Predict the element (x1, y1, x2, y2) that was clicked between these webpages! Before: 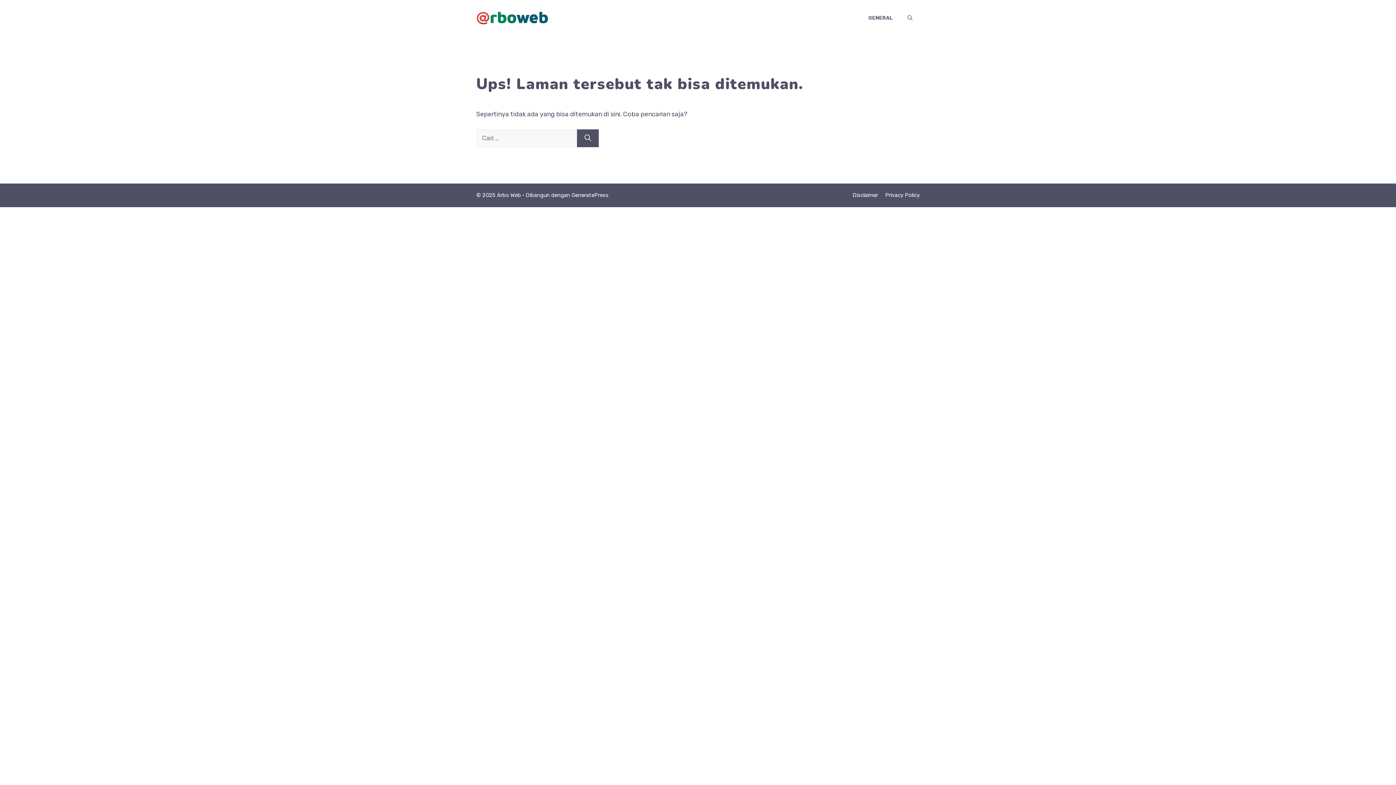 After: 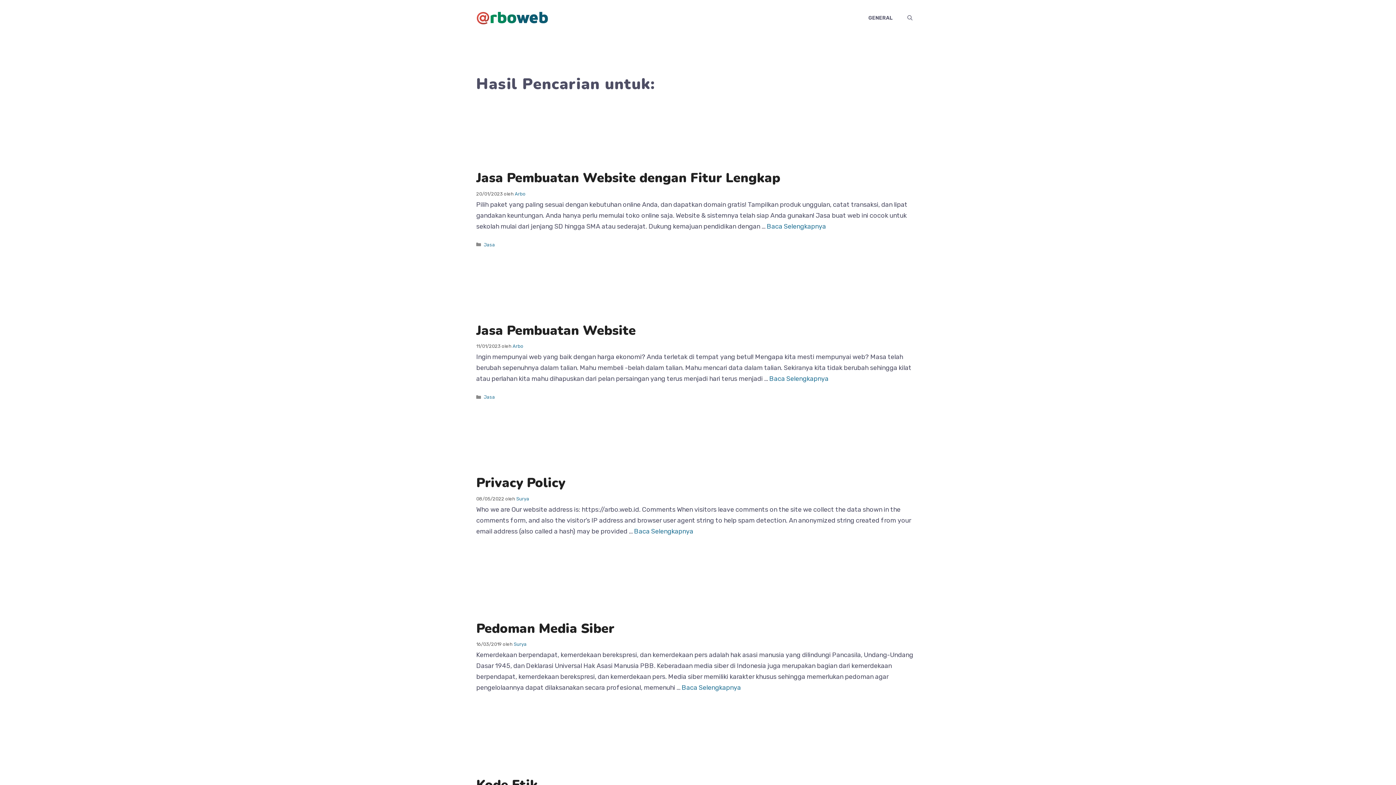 Action: bbox: (577, 129, 598, 147) label: Cari